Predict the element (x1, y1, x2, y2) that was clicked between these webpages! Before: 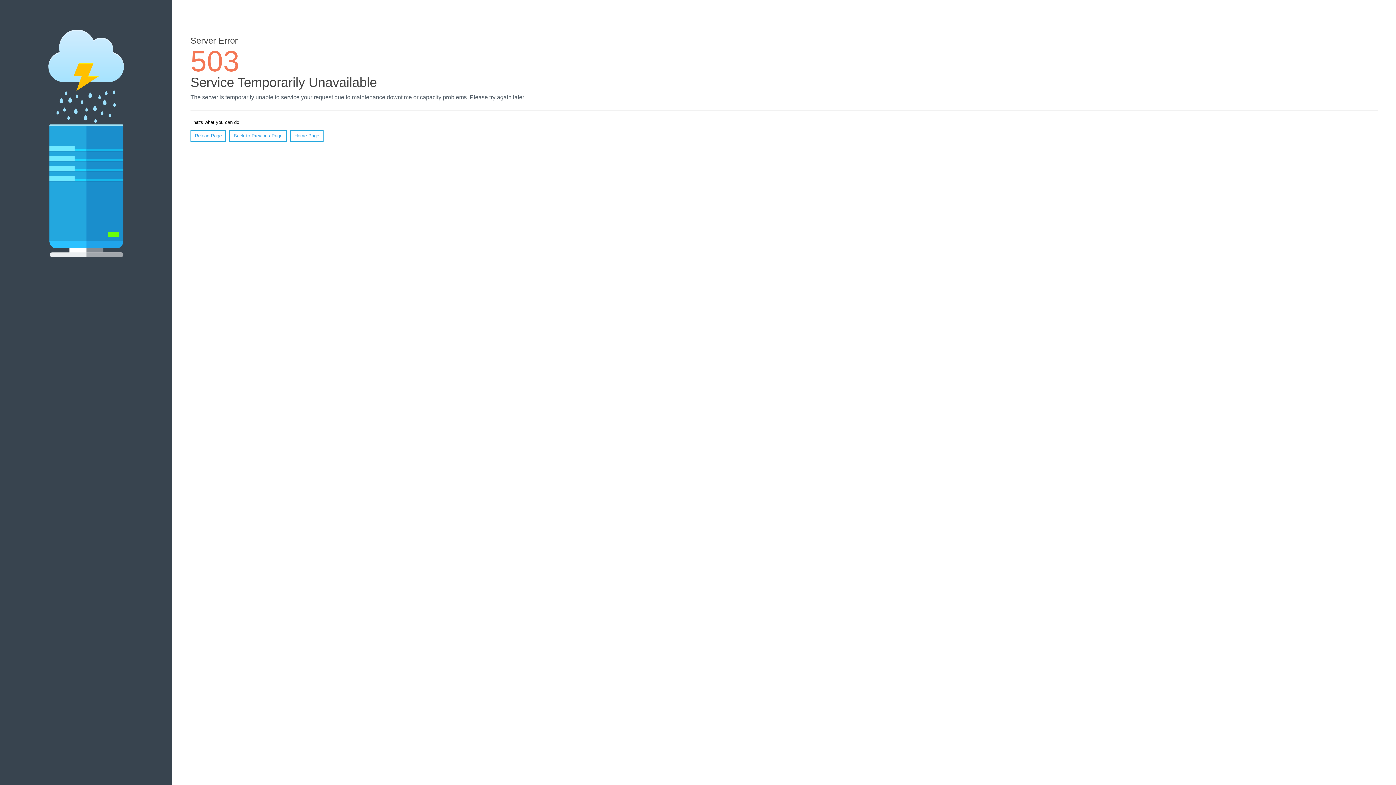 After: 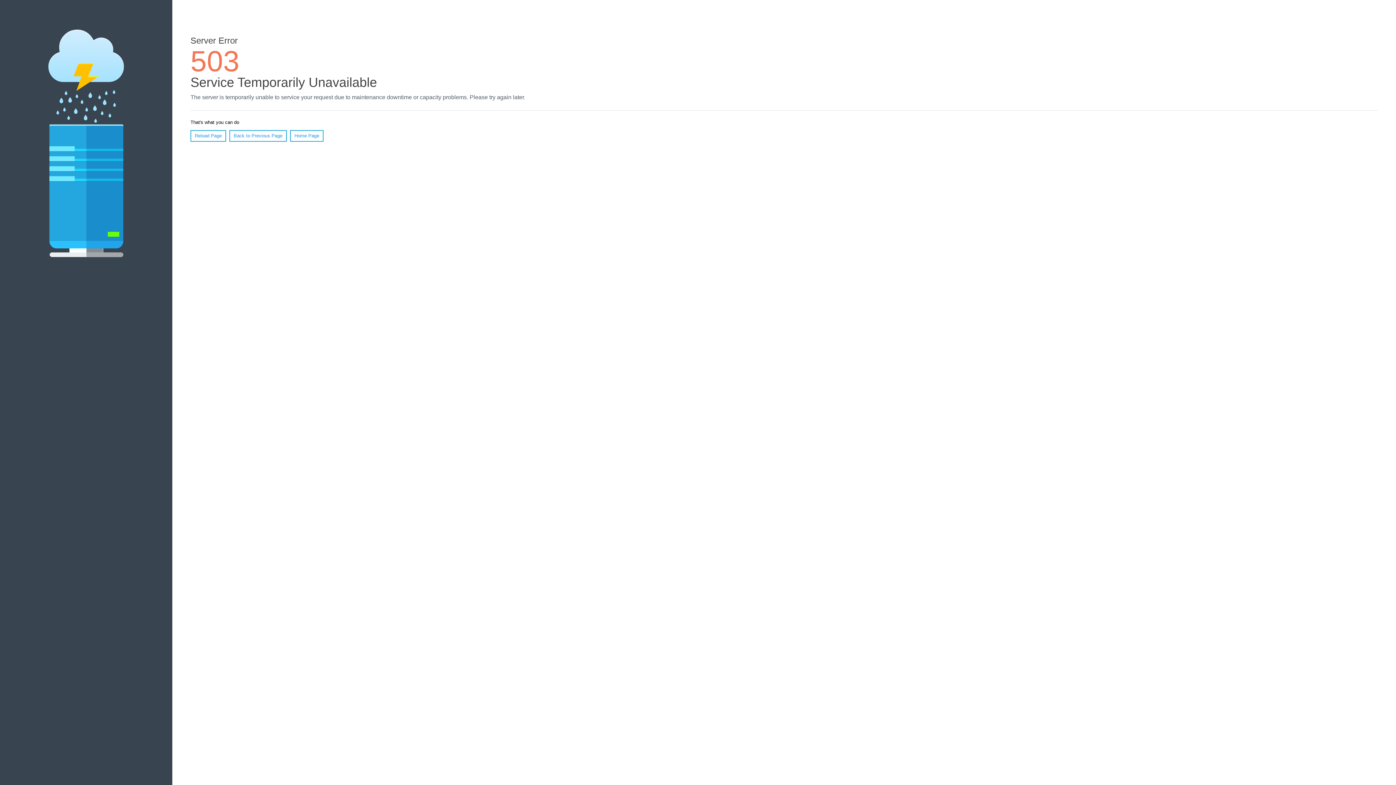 Action: label: Reload Page bbox: (190, 130, 226, 141)